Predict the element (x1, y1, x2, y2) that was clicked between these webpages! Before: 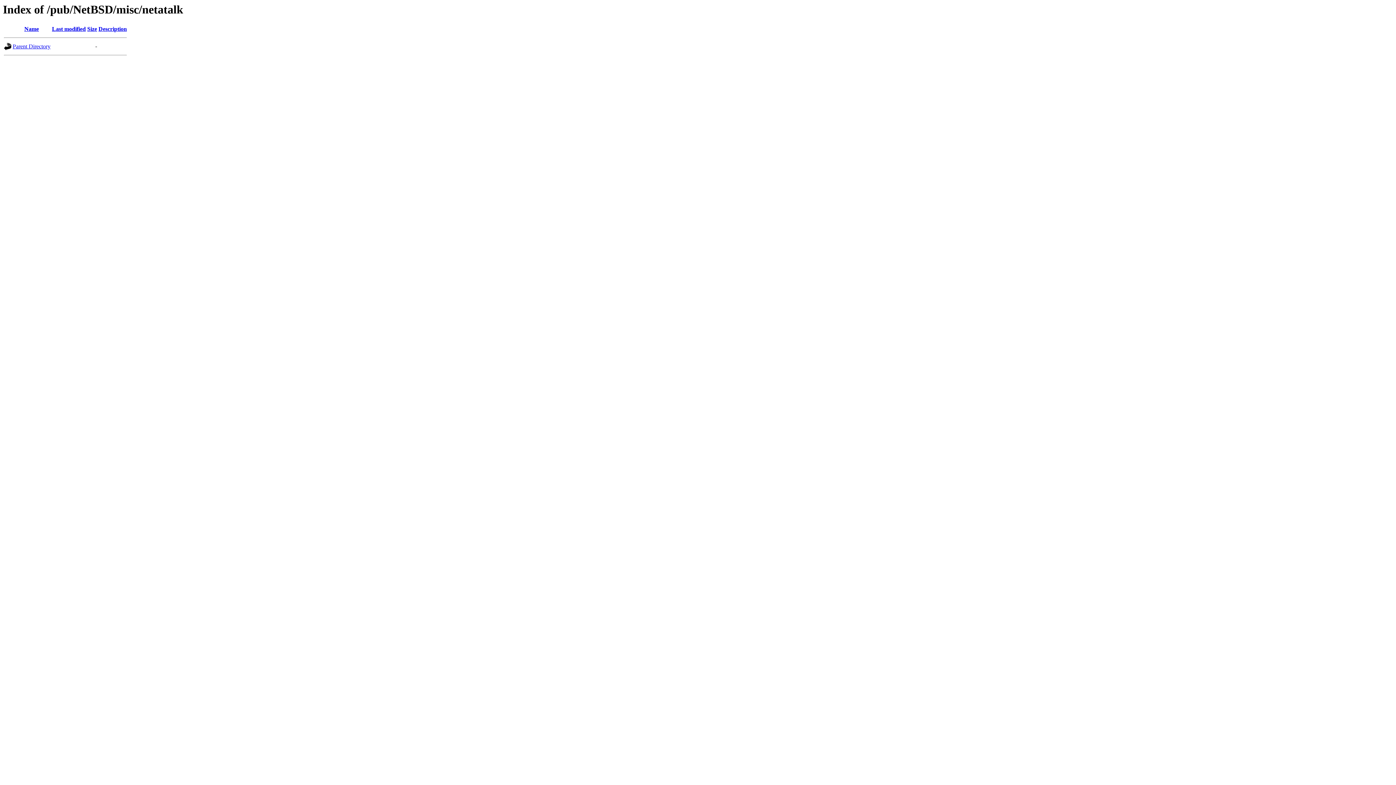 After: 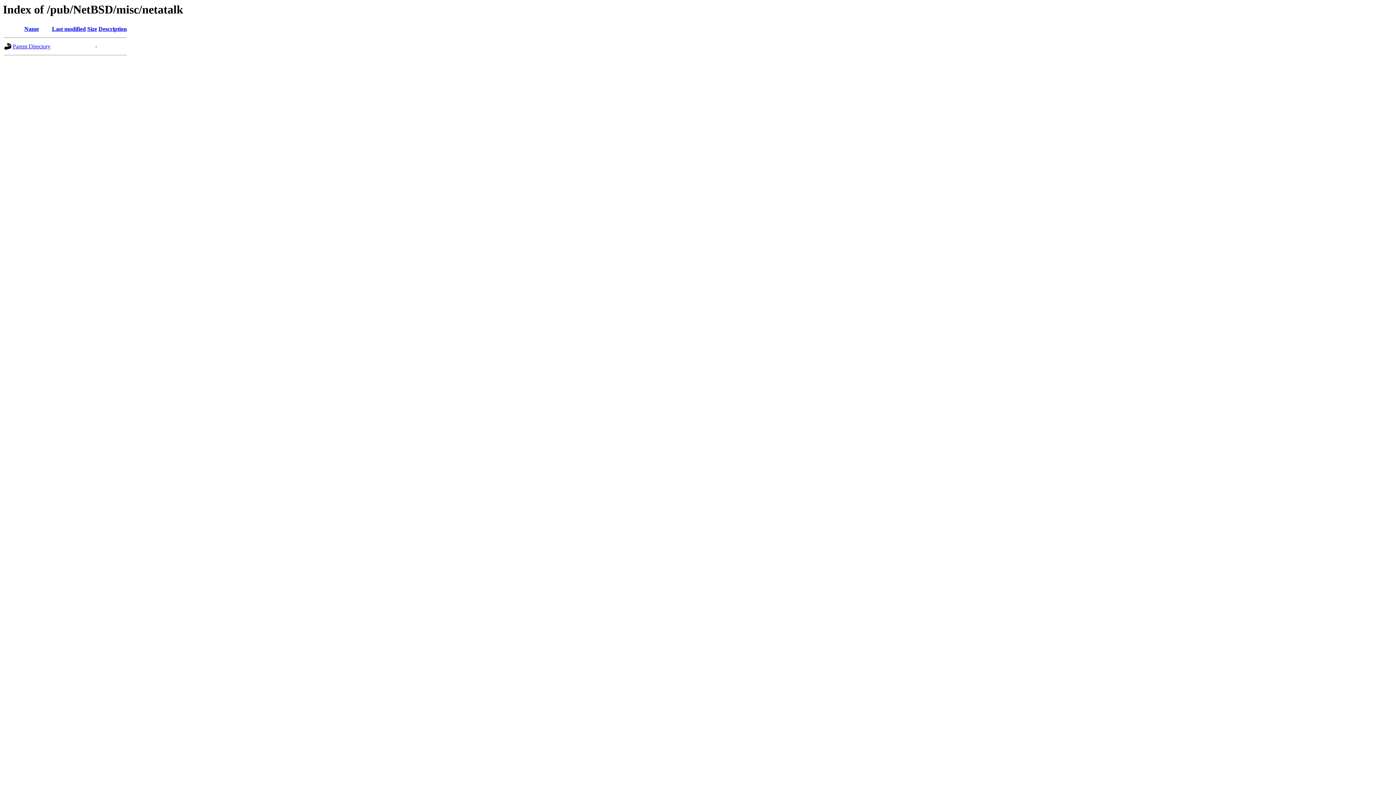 Action: label: Name bbox: (24, 25, 38, 32)